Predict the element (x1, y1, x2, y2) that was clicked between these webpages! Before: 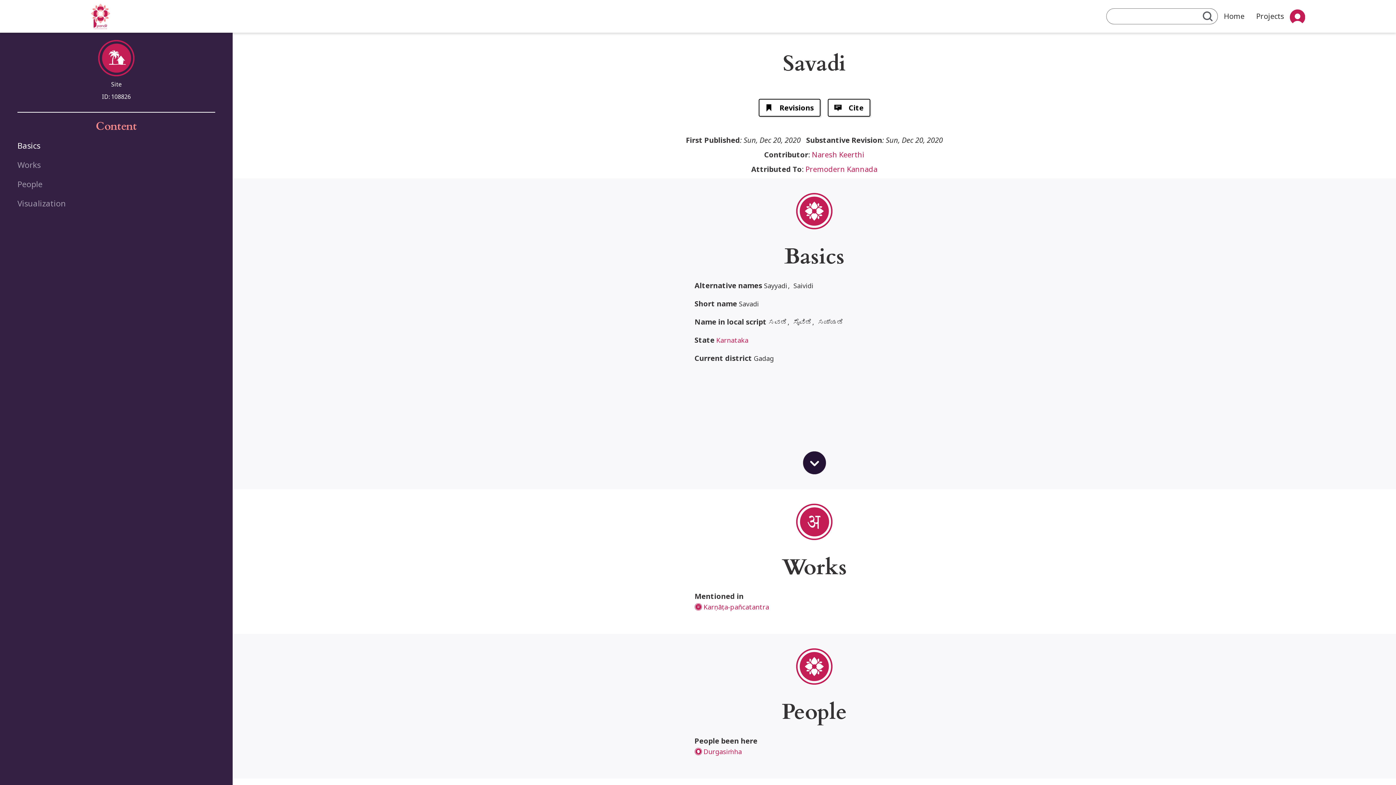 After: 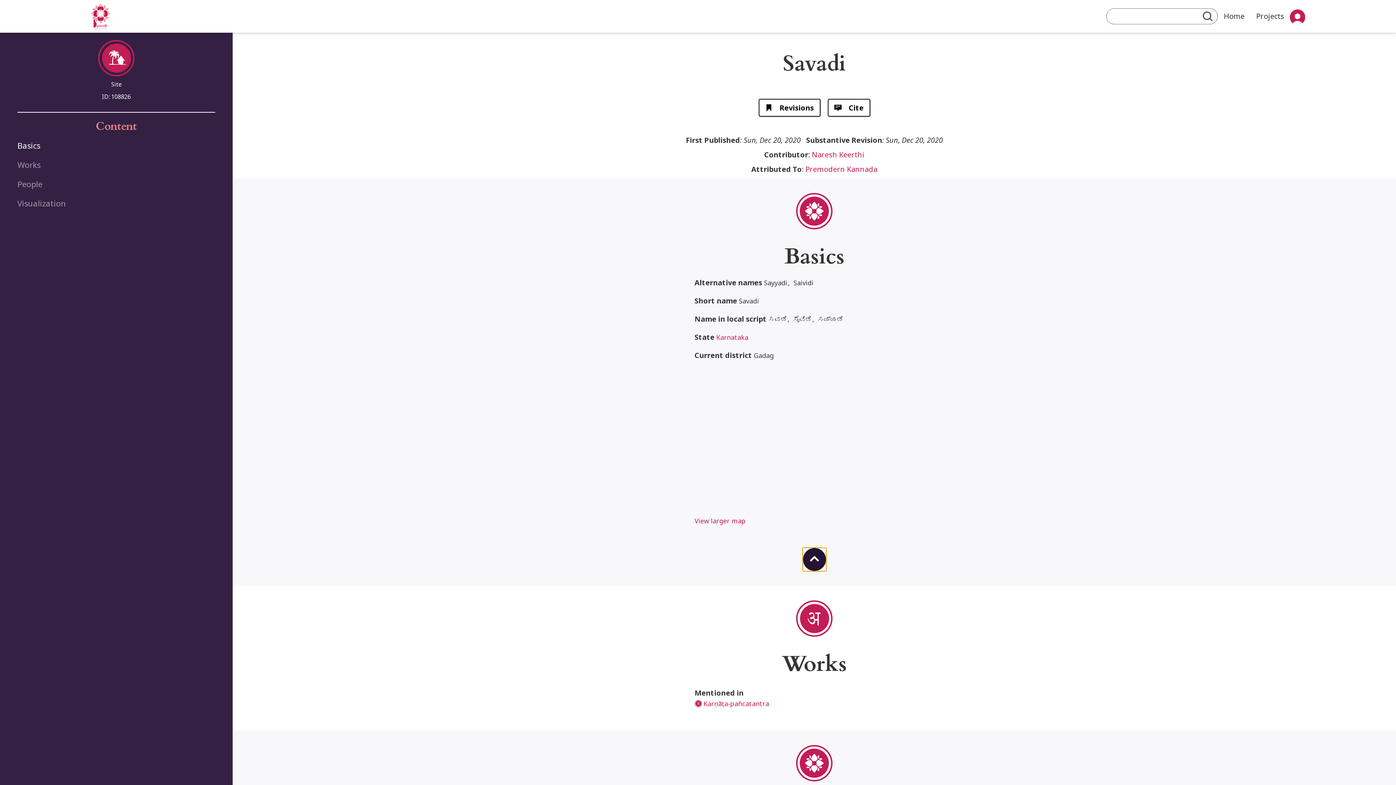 Action: bbox: (802, 451, 826, 474)